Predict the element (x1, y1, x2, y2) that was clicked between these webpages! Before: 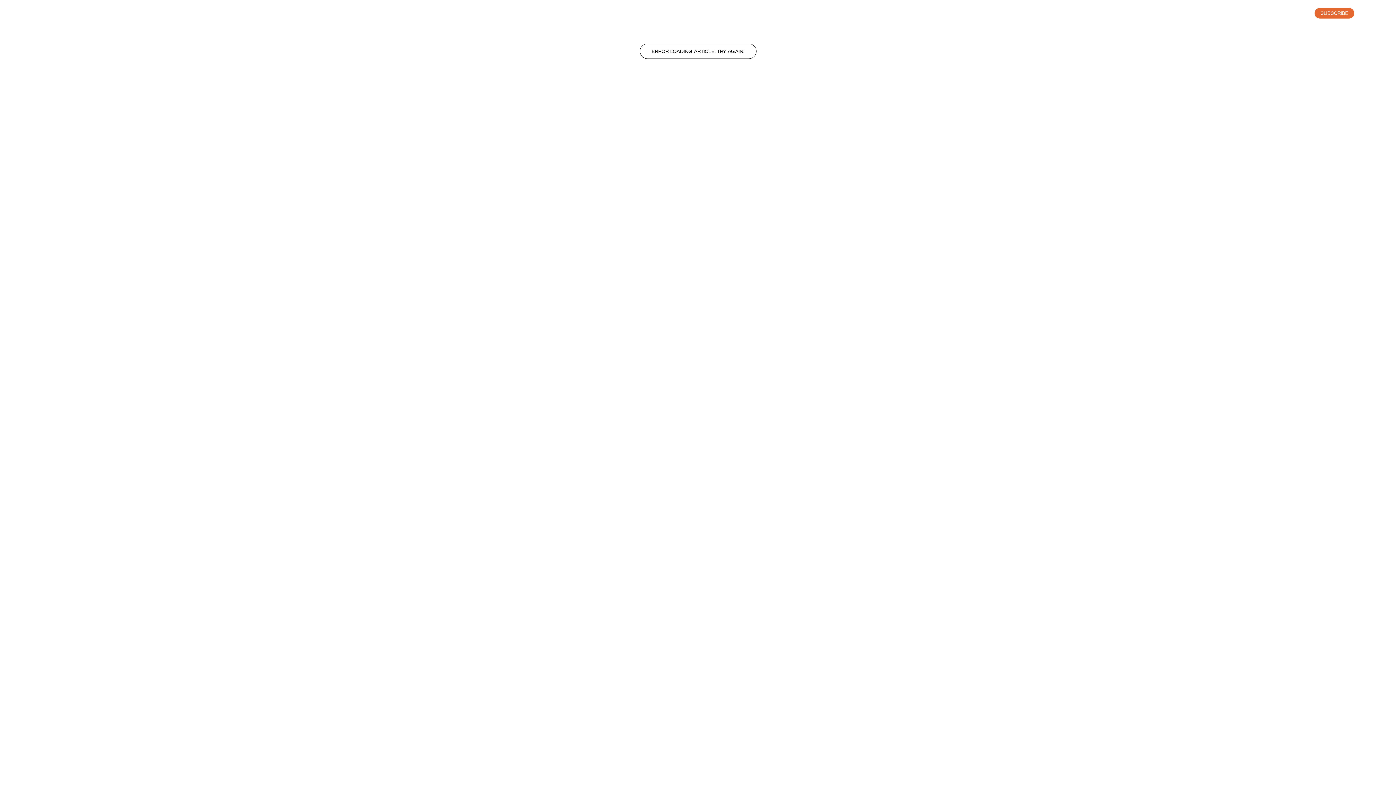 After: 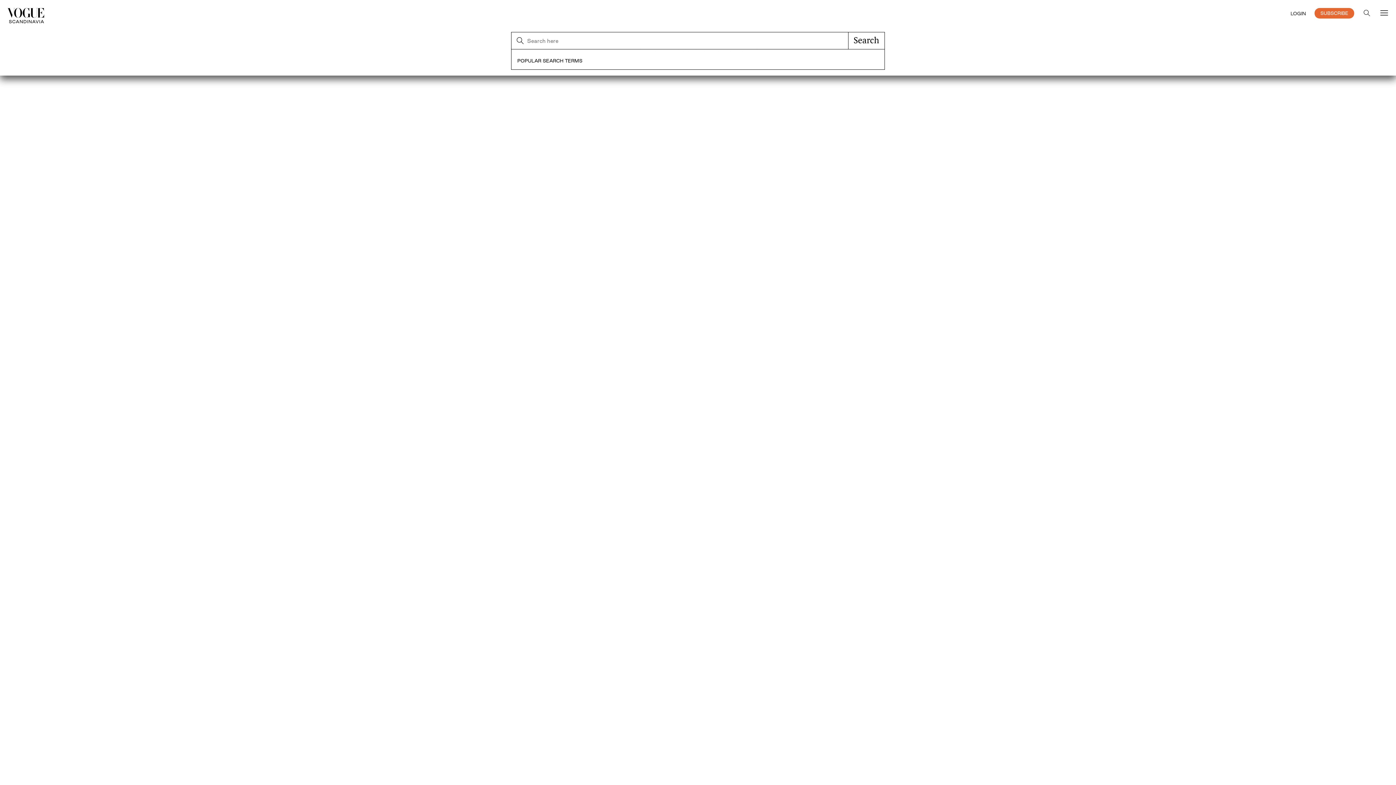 Action: bbox: (1363, 9, 1371, 17)